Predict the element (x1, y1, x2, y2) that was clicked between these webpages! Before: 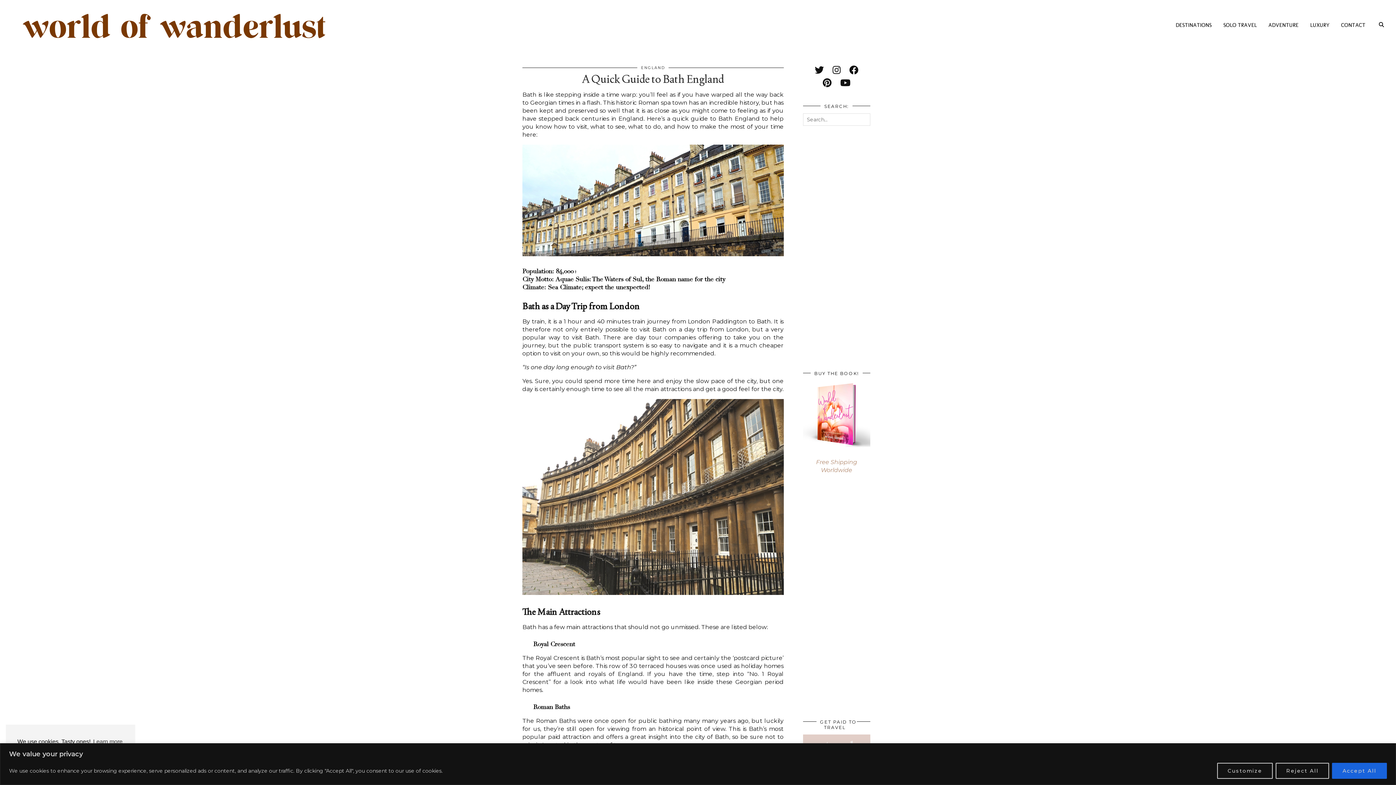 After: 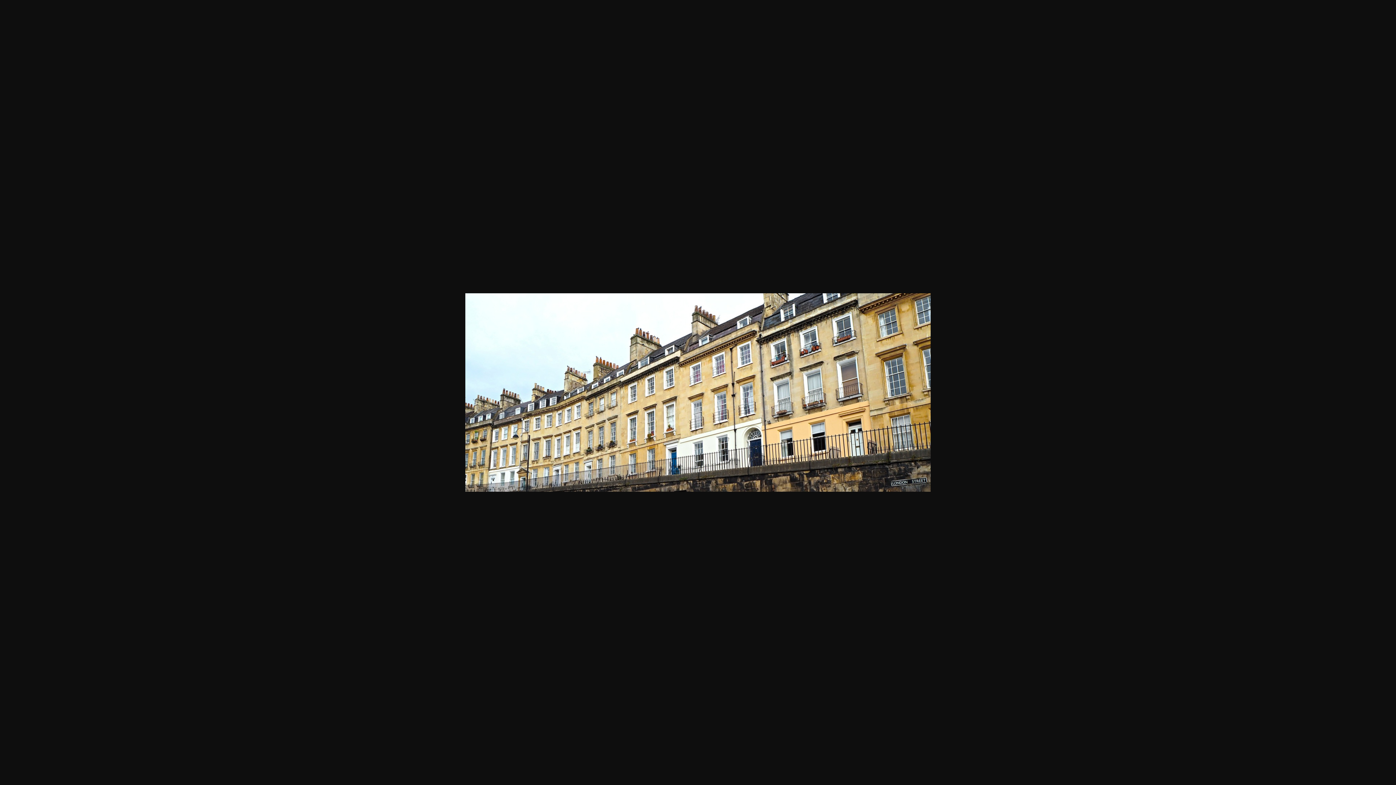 Action: bbox: (522, 144, 783, 258)